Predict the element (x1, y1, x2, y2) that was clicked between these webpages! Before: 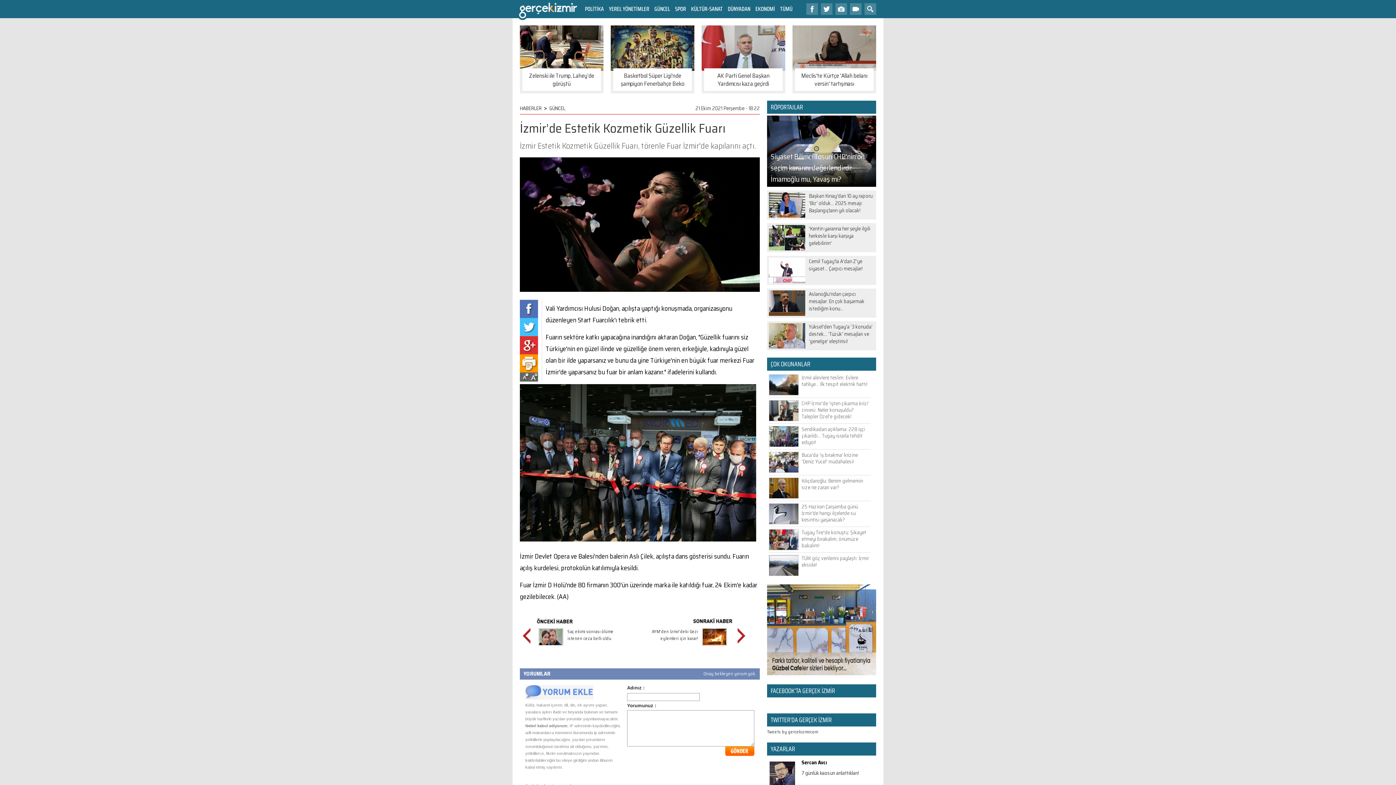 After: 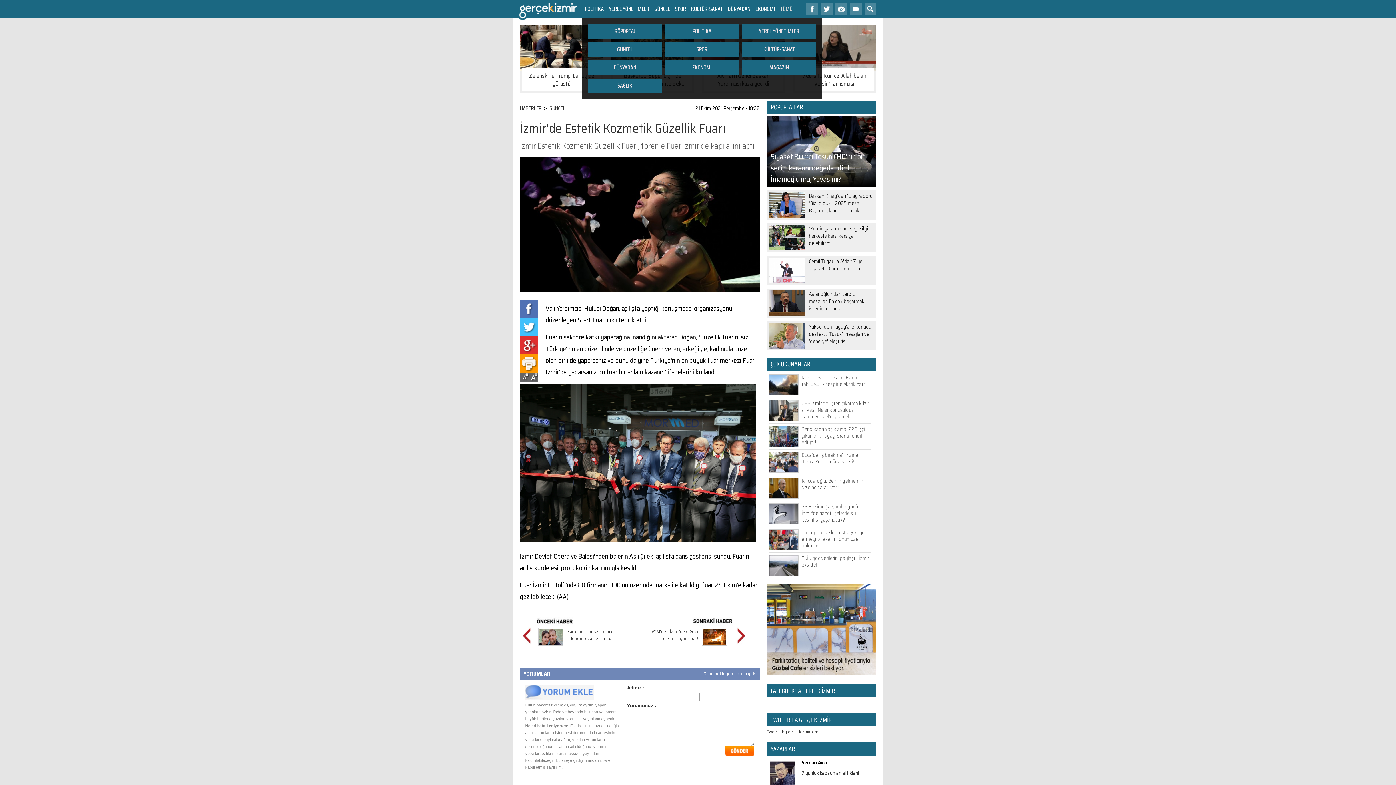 Action: bbox: (780, 0, 792, 18) label: TÜMÜ